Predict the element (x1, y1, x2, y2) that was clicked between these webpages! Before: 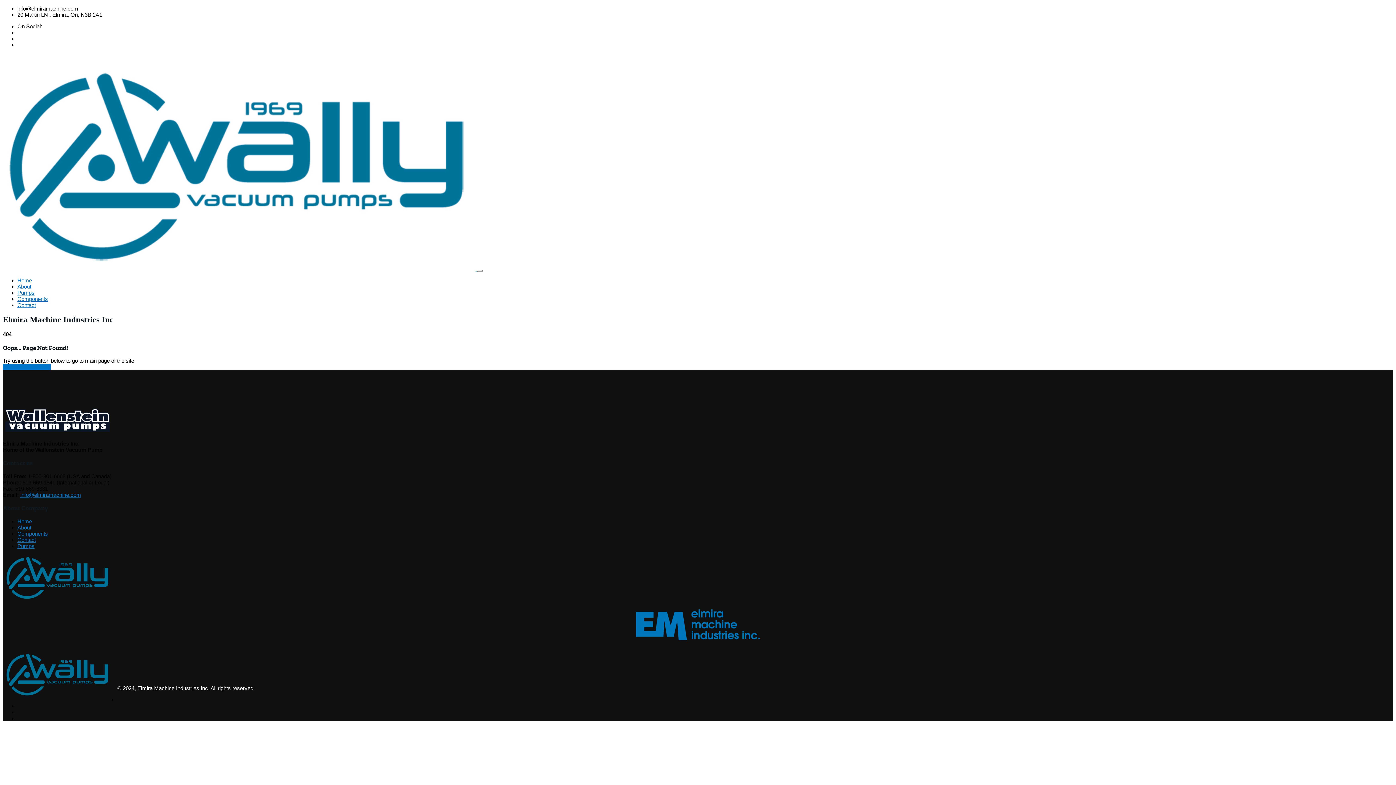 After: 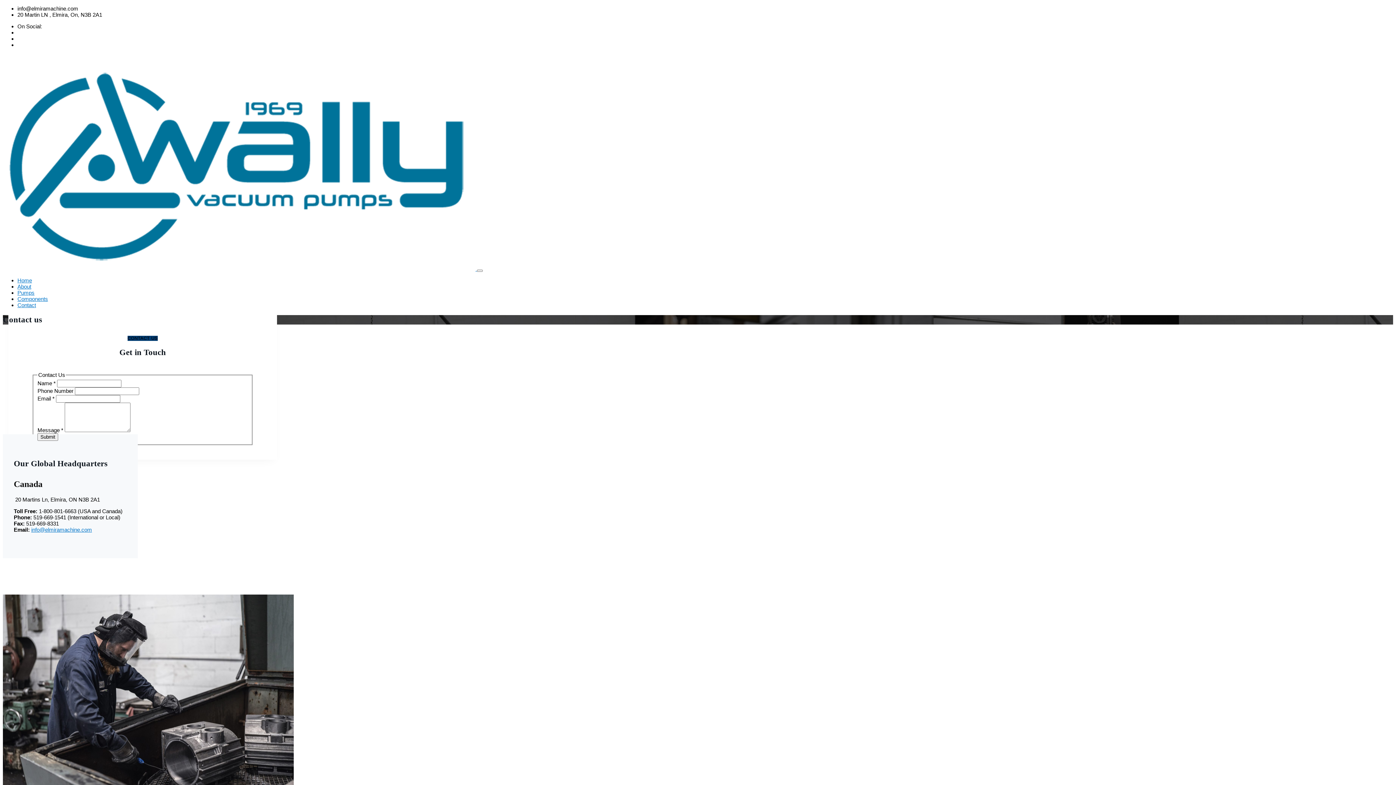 Action: label: Contact bbox: (17, 537, 36, 543)